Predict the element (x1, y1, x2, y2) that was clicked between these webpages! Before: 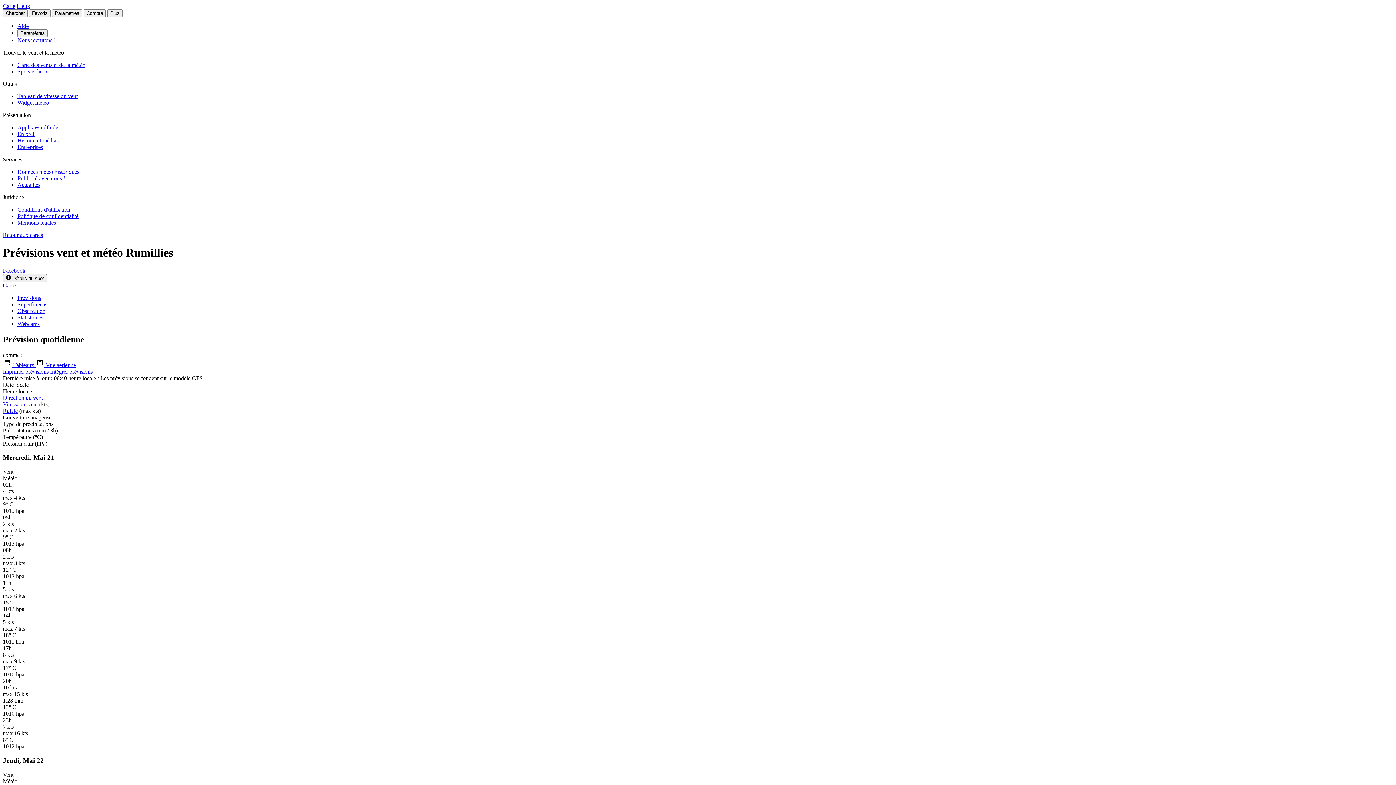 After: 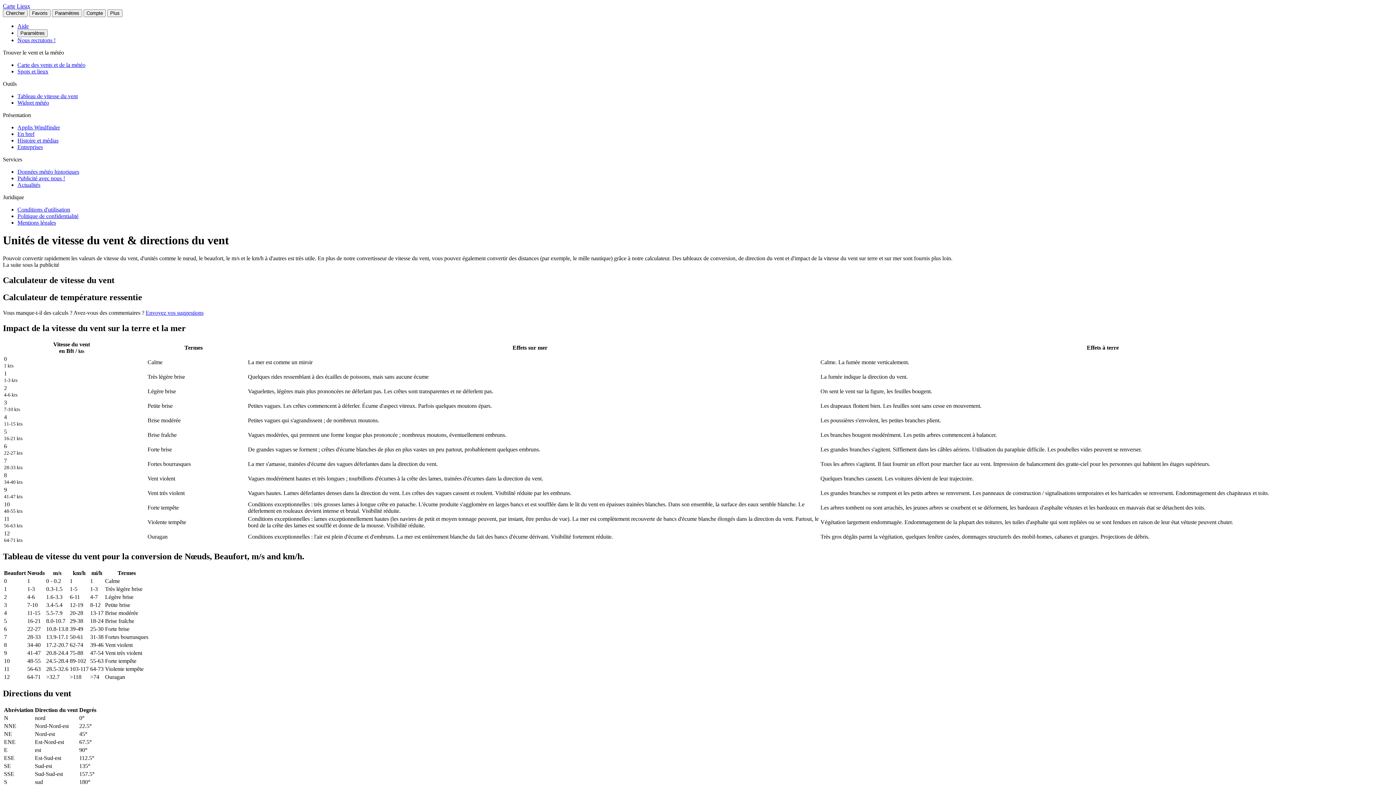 Action: label: Direction du vent bbox: (2, 394, 42, 400)